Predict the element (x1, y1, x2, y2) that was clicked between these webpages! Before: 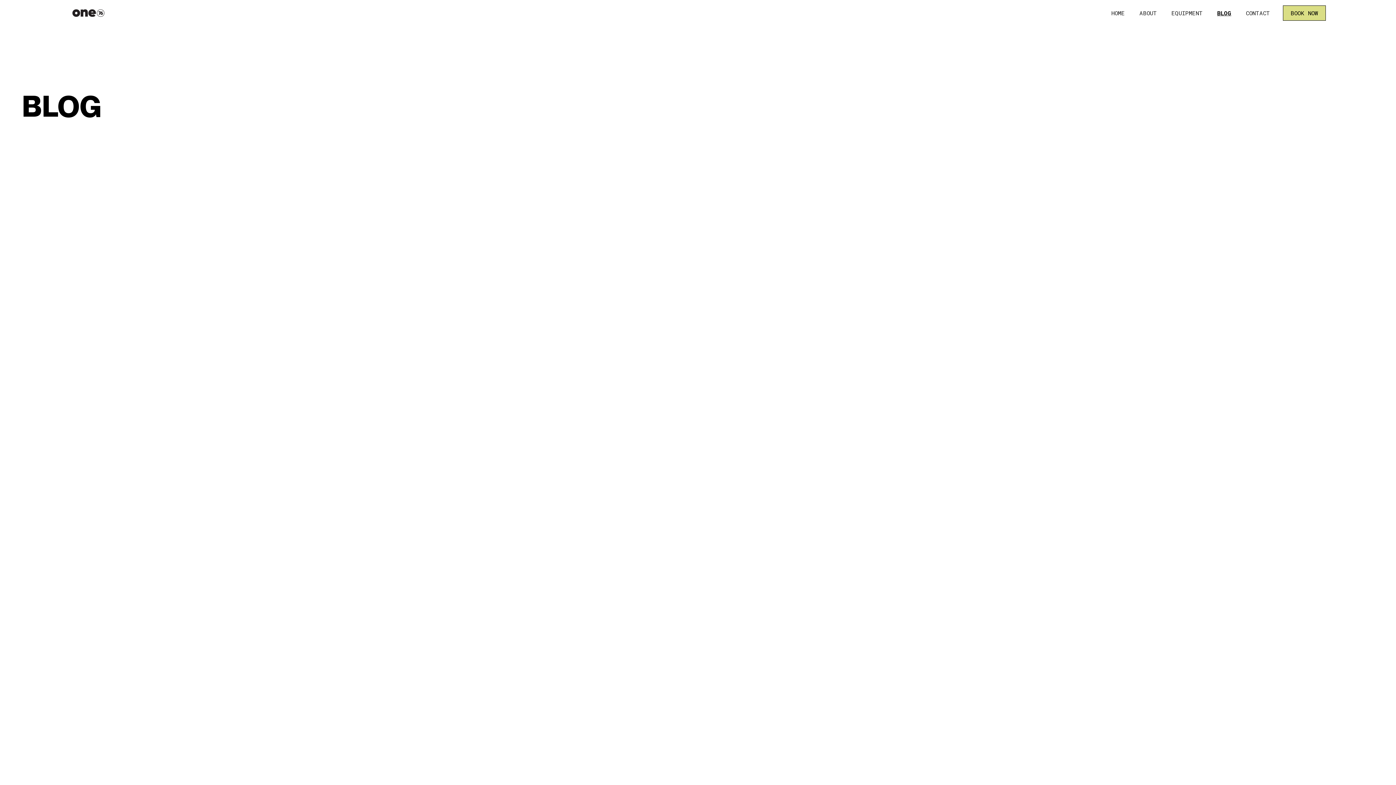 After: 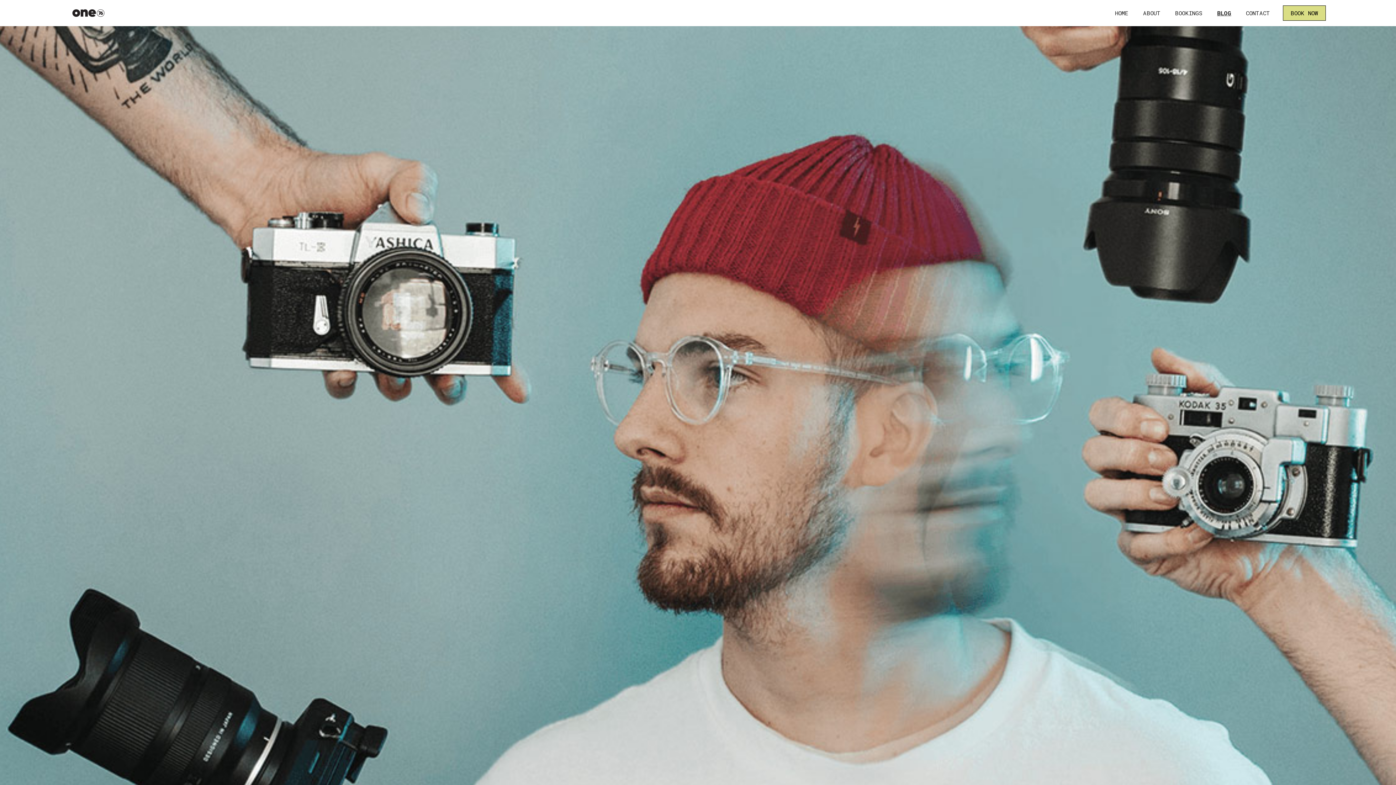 Action: label: Guide
May 12, 2025
Know Your Camera Lenses - Get The Best Shot With The Right Lens

How to choose the right camera lenses for every shoot. bbox: (361, 527, 694, 735)